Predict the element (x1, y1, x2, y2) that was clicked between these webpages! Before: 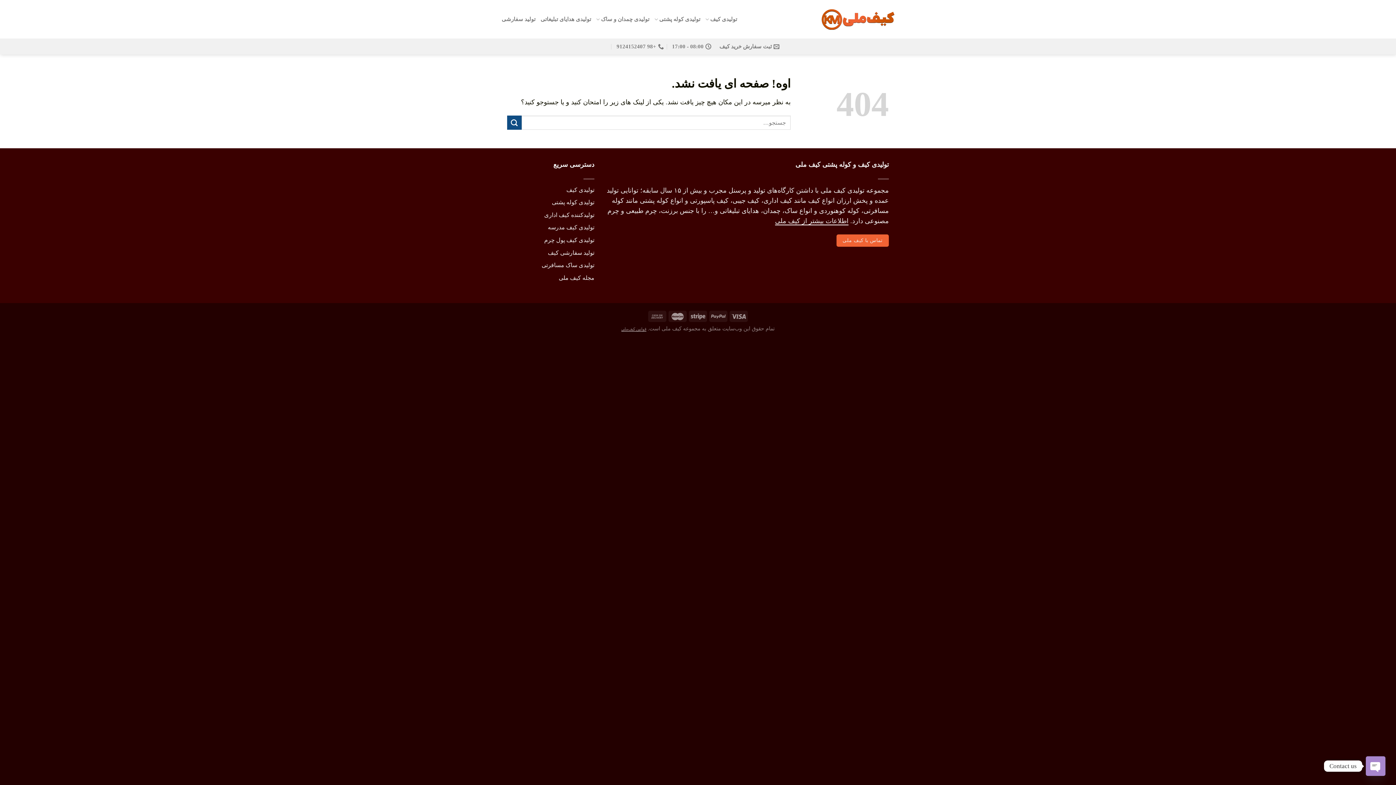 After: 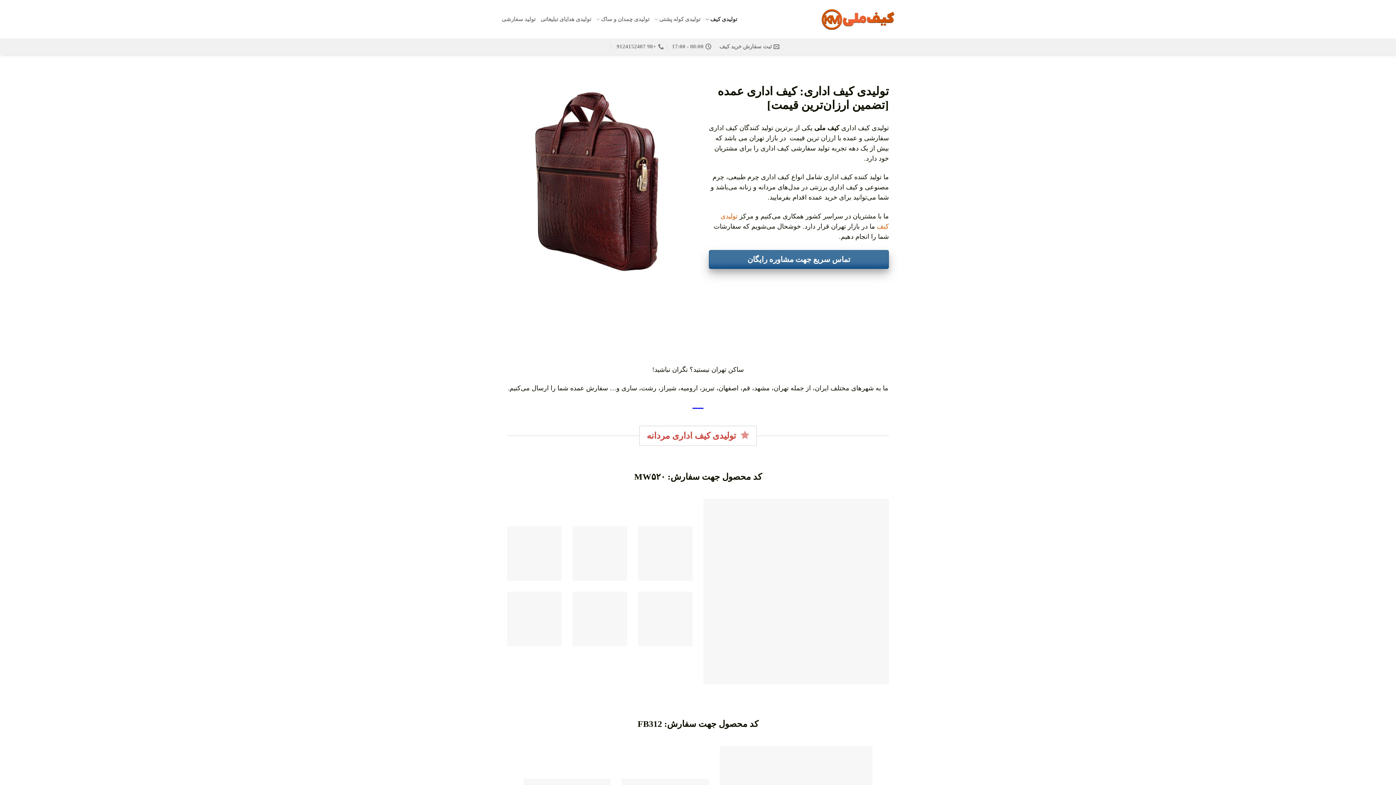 Action: label: تولیدکننده کیف اداری bbox: (544, 211, 594, 218)